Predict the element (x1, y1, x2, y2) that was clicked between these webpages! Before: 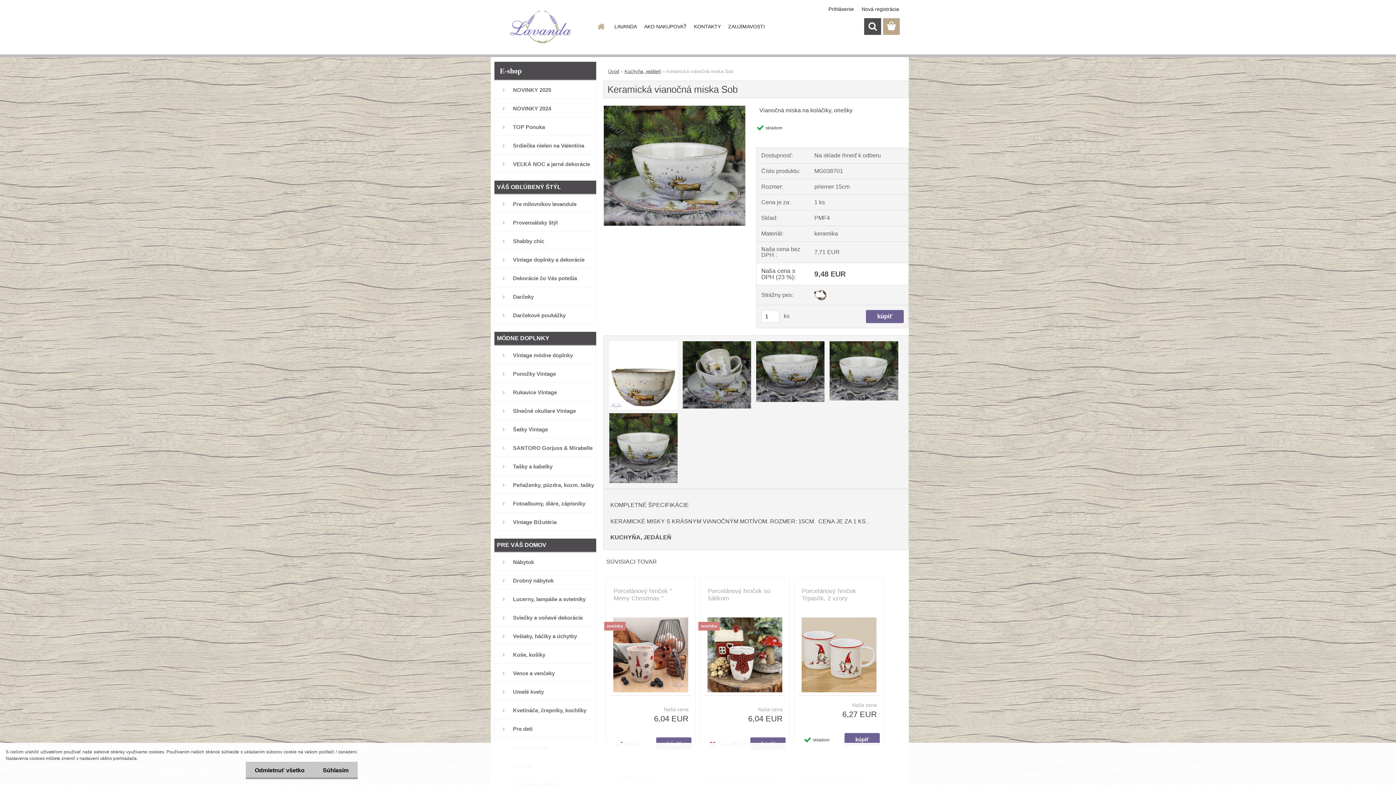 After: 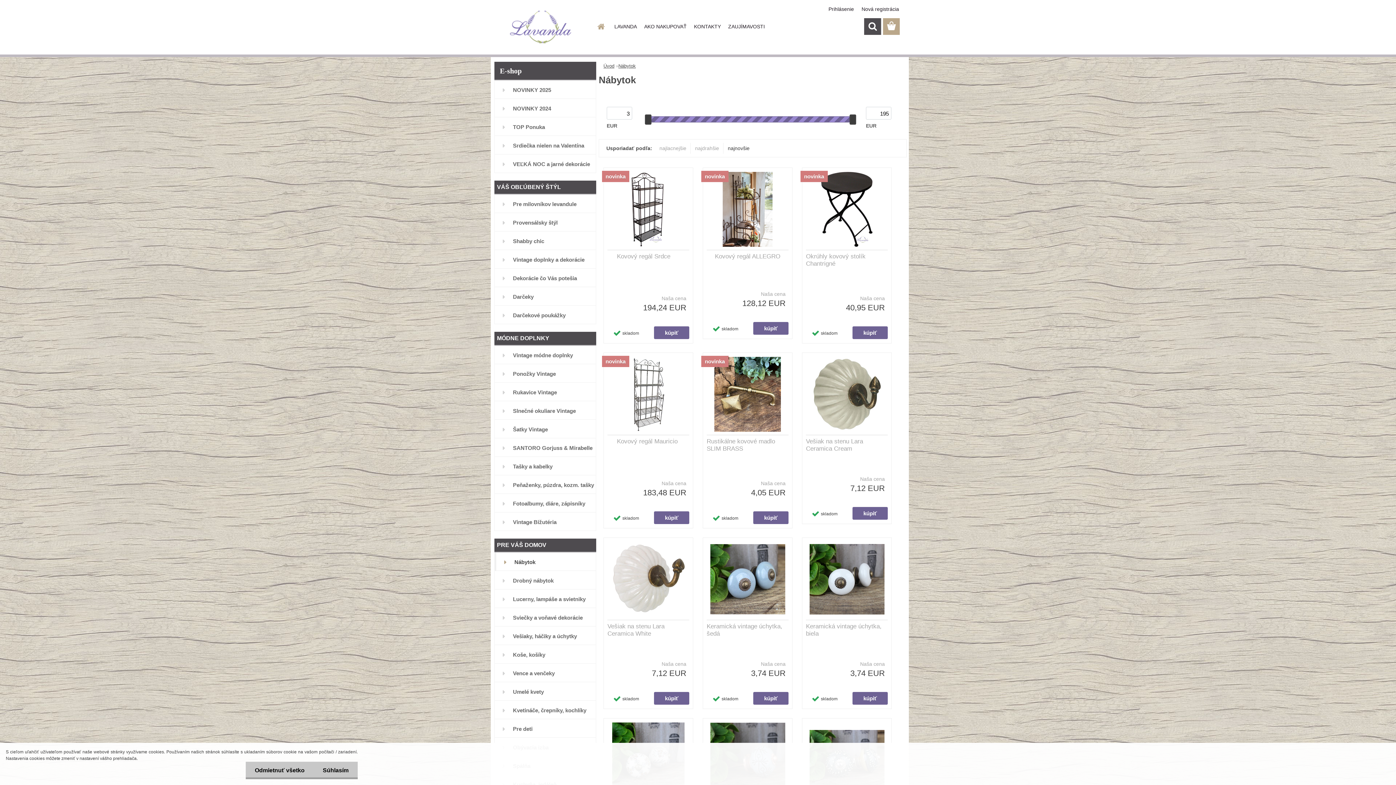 Action: bbox: (494, 552, 596, 571) label: Nábytok